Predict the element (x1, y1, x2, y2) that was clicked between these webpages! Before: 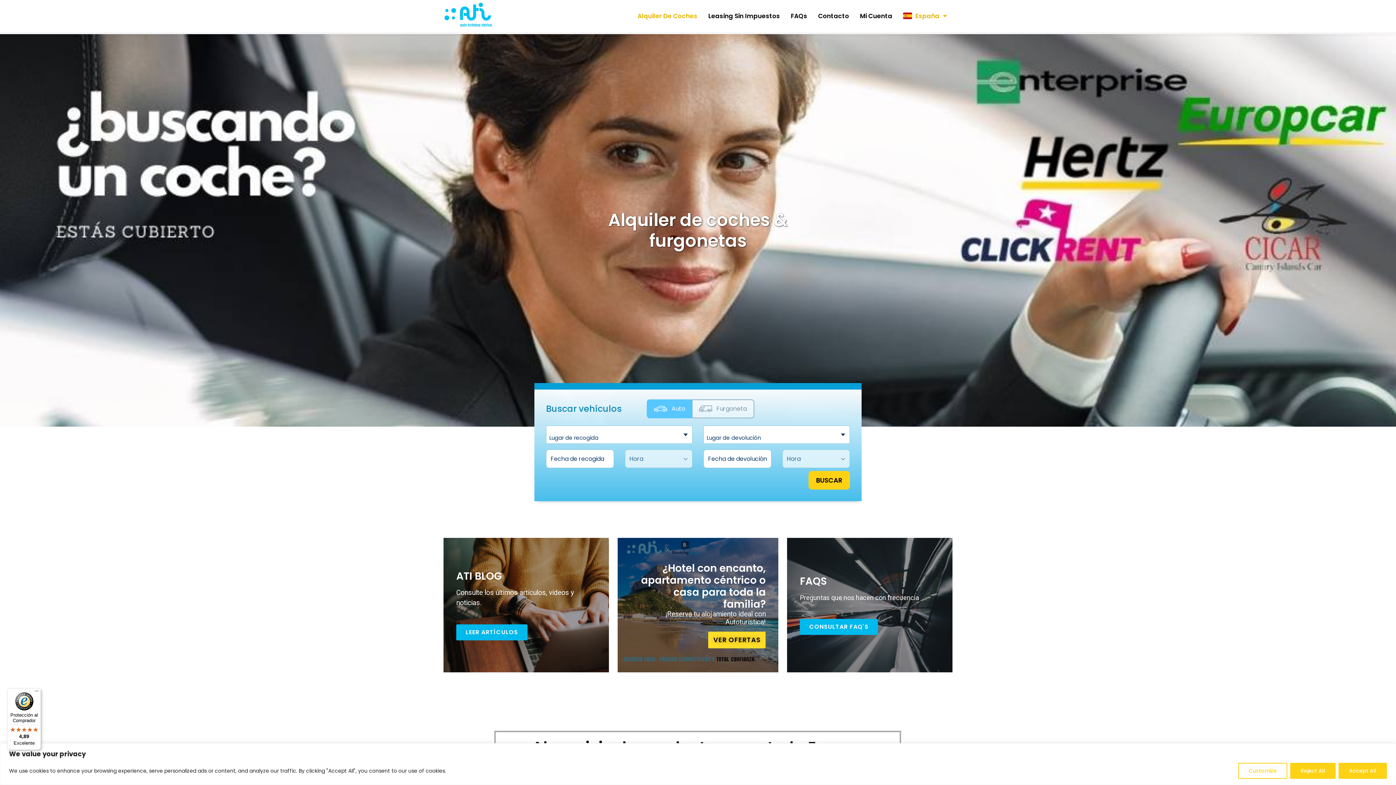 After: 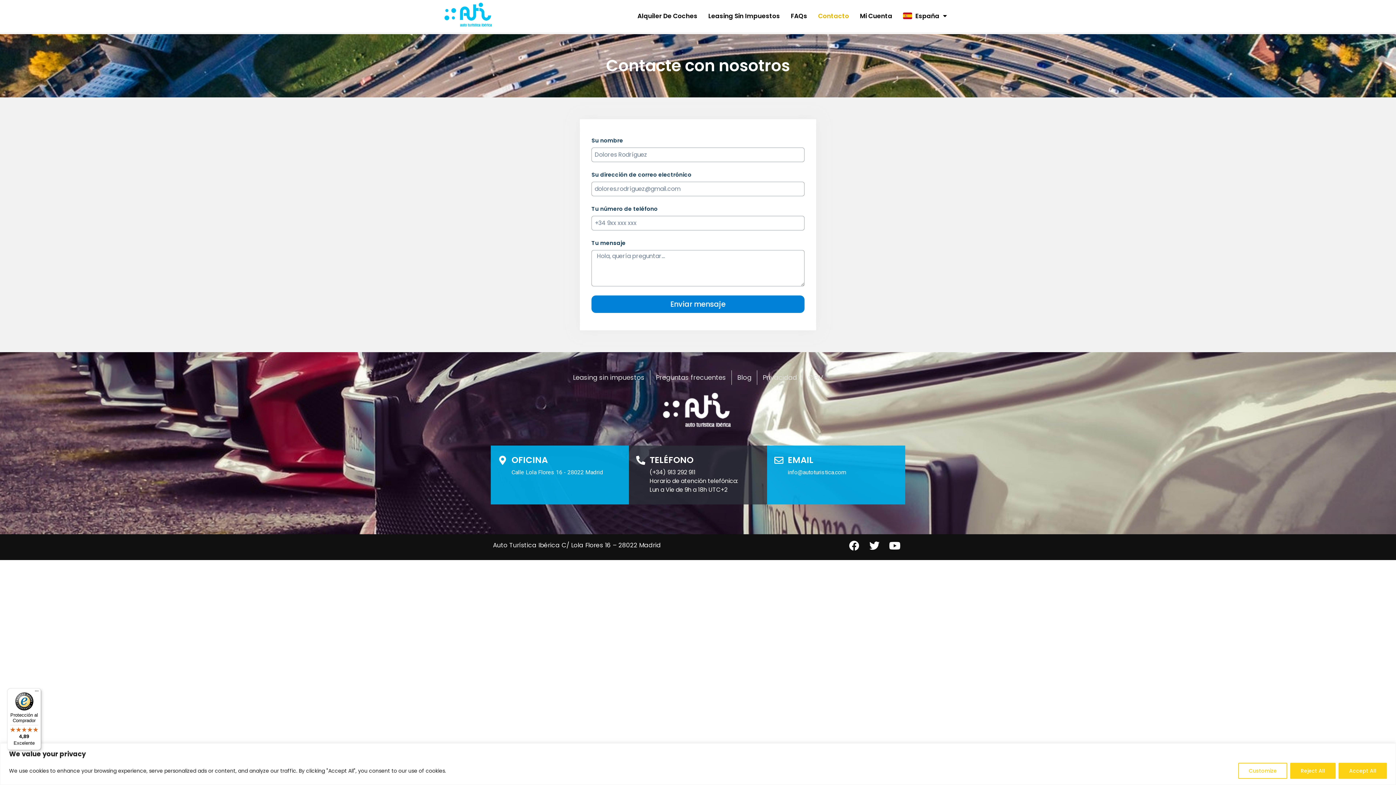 Action: label: Contacto bbox: (812, 11, 854, 20)